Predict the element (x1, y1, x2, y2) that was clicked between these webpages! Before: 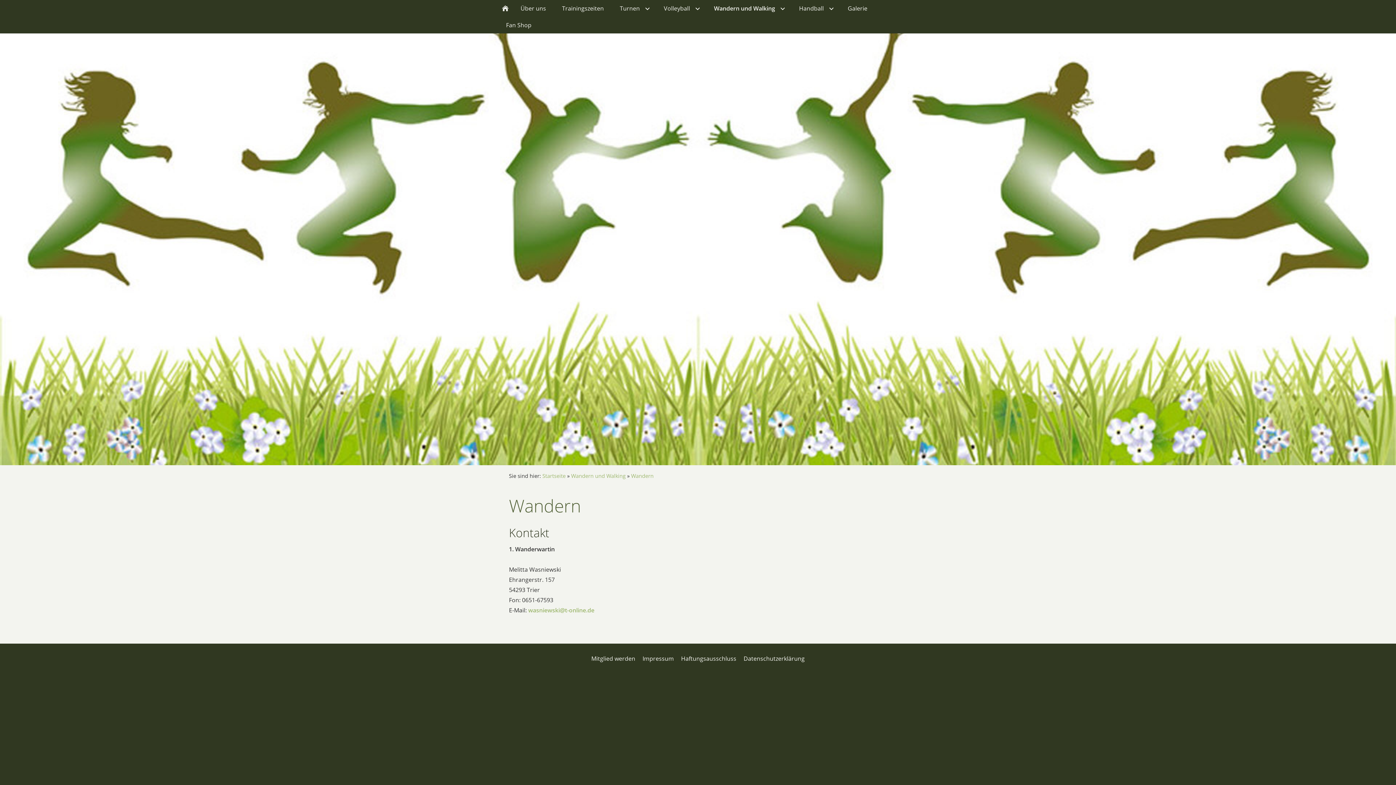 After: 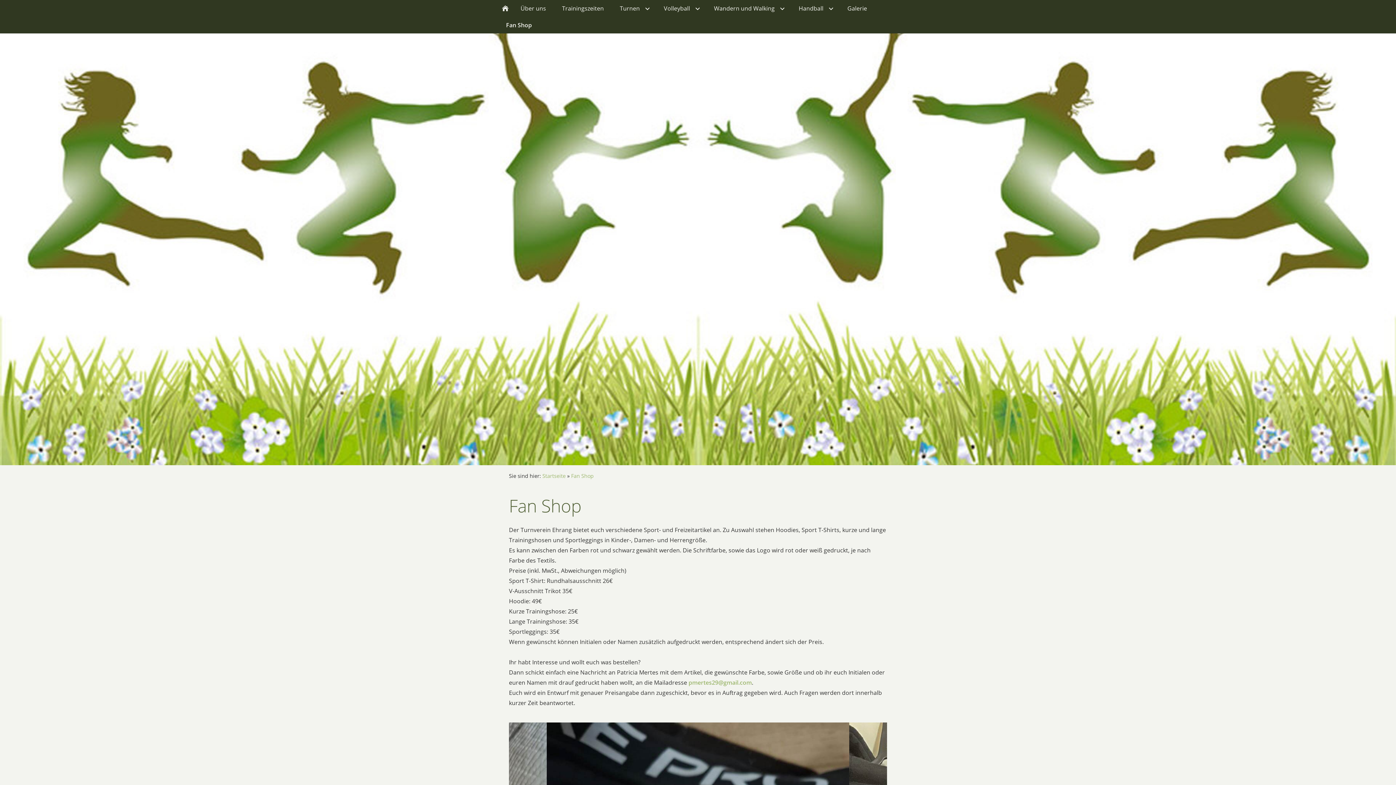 Action: label: Fan Shop bbox: (498, 16, 539, 33)